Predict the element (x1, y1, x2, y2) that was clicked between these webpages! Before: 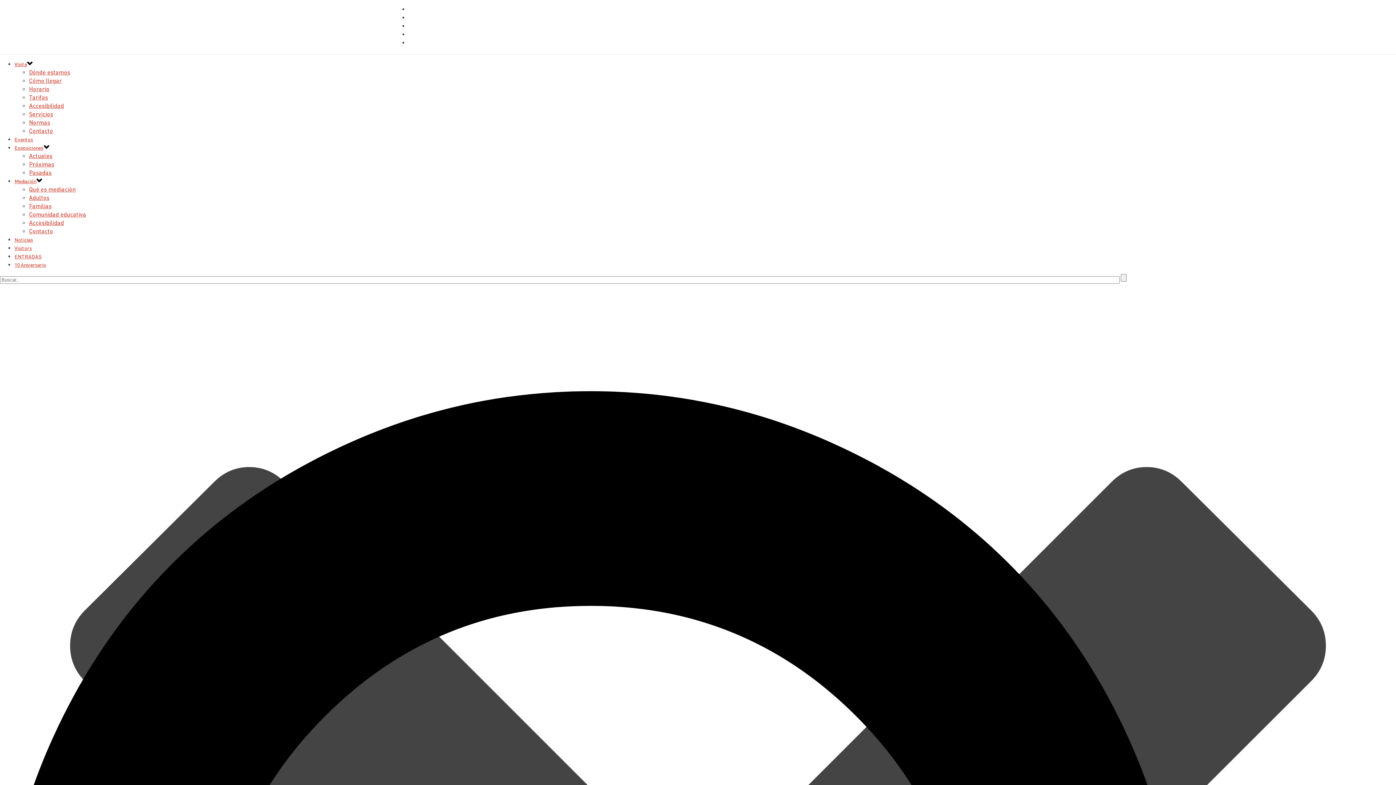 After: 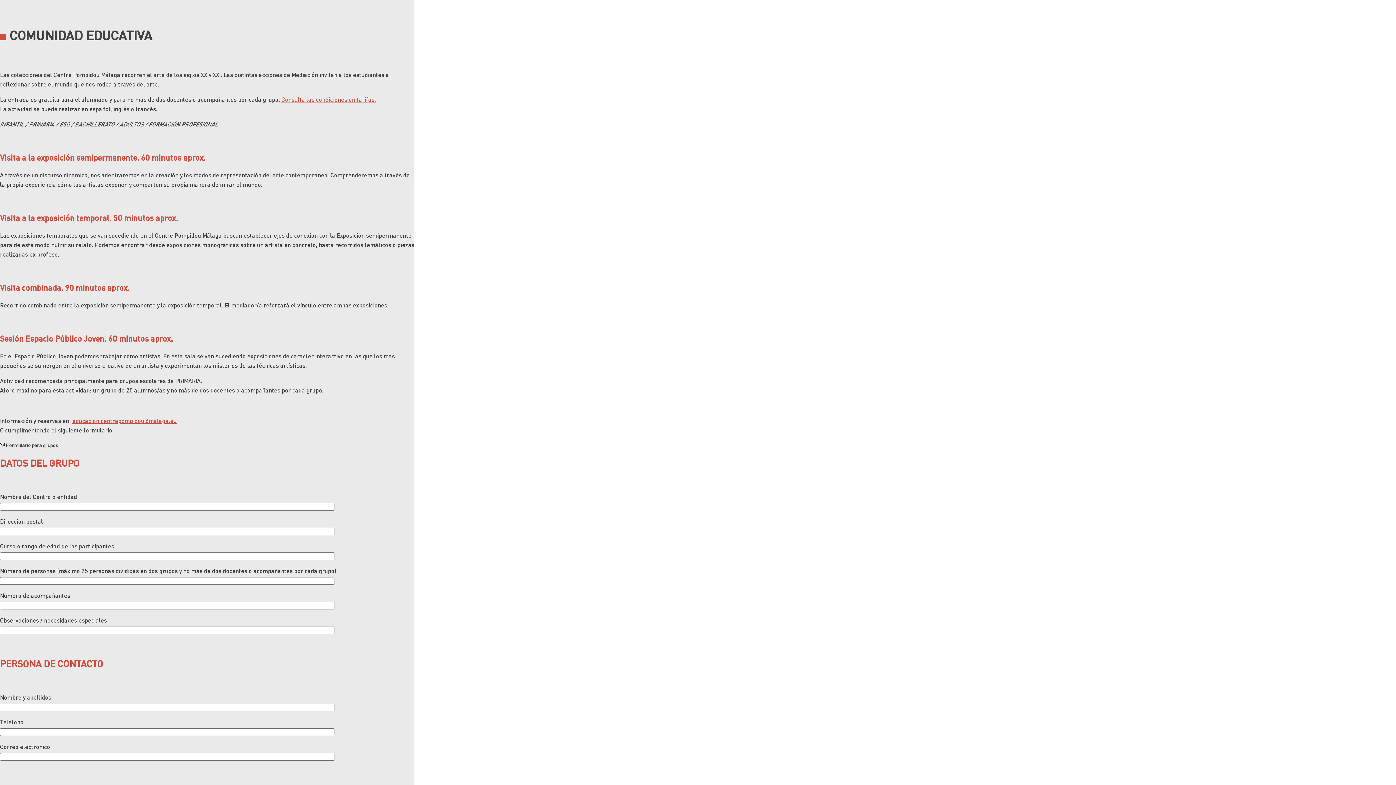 Action: label: Comunidad educativa bbox: (29, 210, 86, 218)